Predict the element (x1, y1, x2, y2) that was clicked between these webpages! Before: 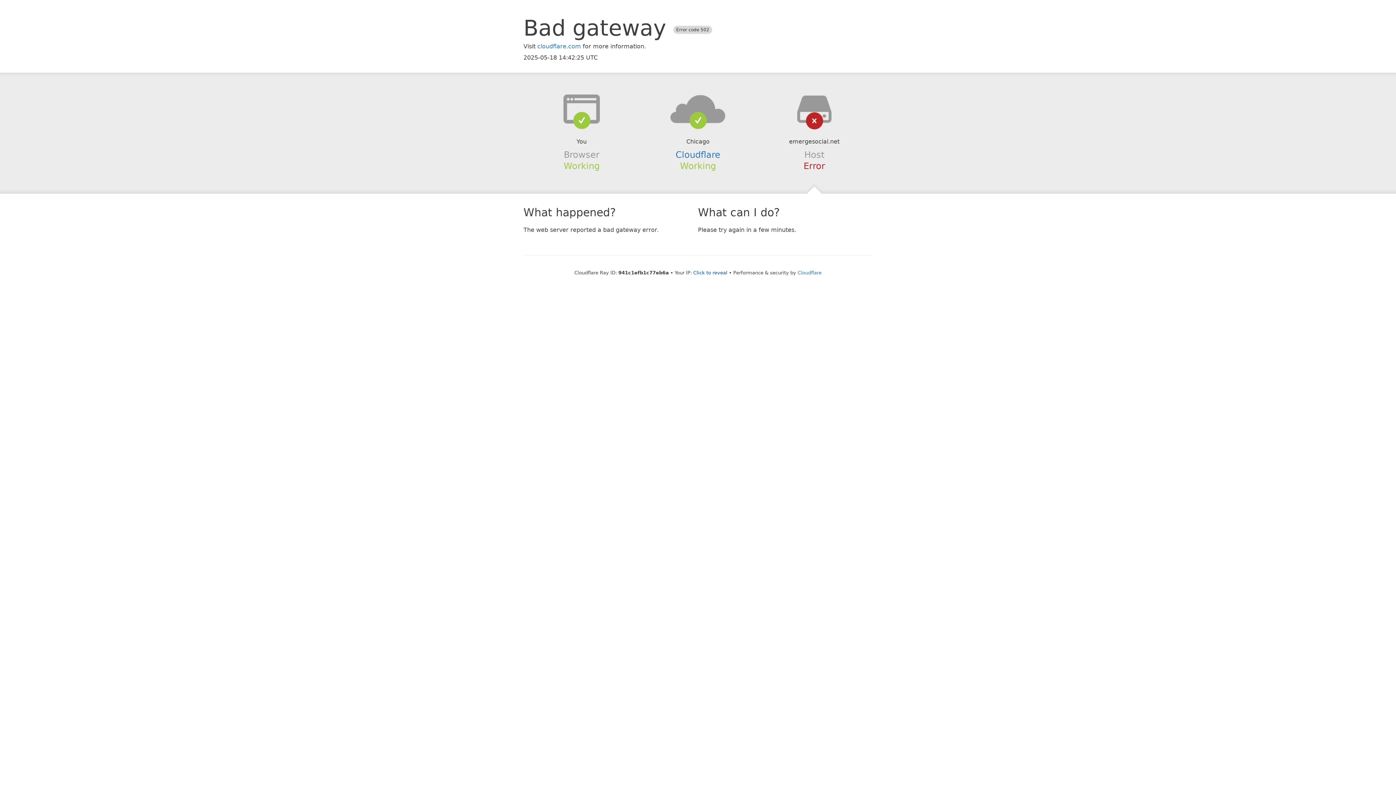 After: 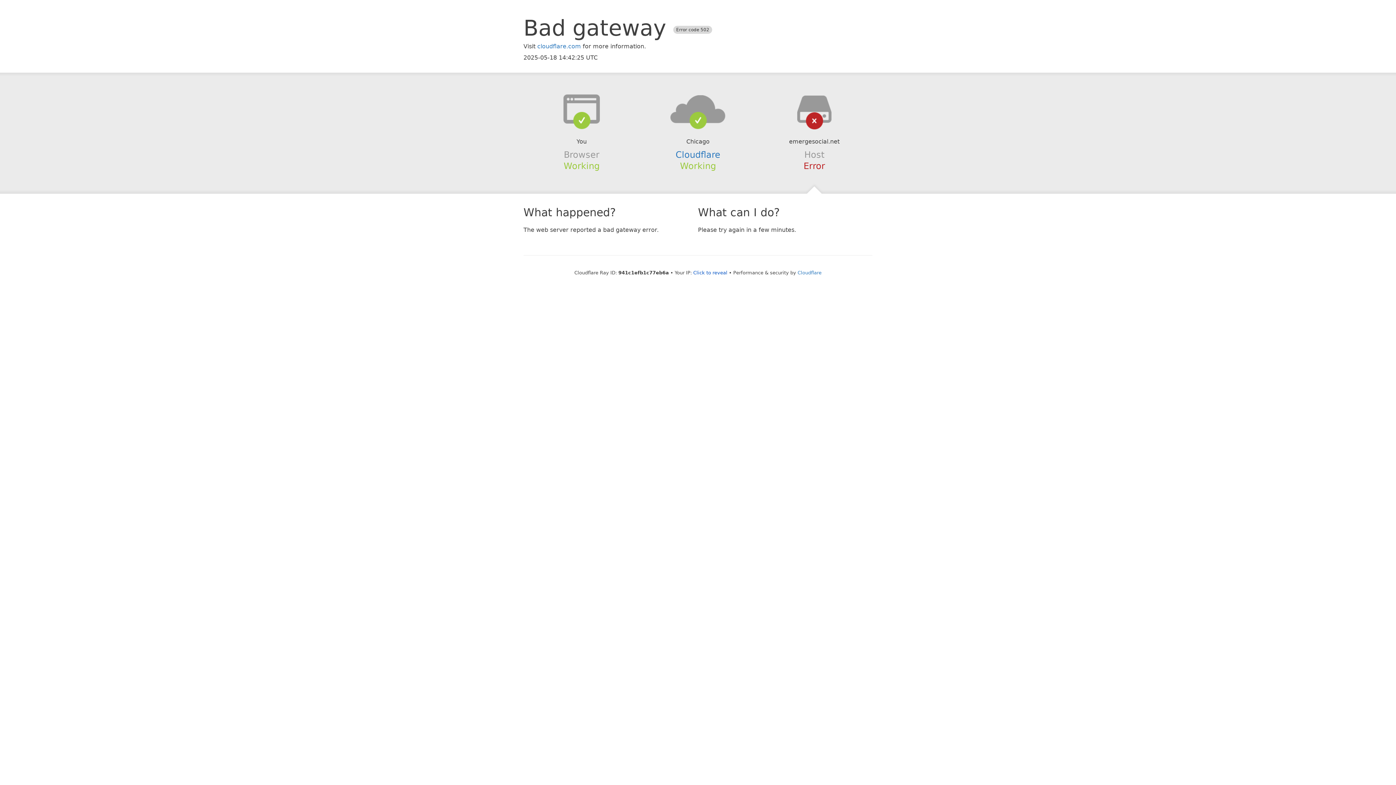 Action: bbox: (639, 94, 756, 123)